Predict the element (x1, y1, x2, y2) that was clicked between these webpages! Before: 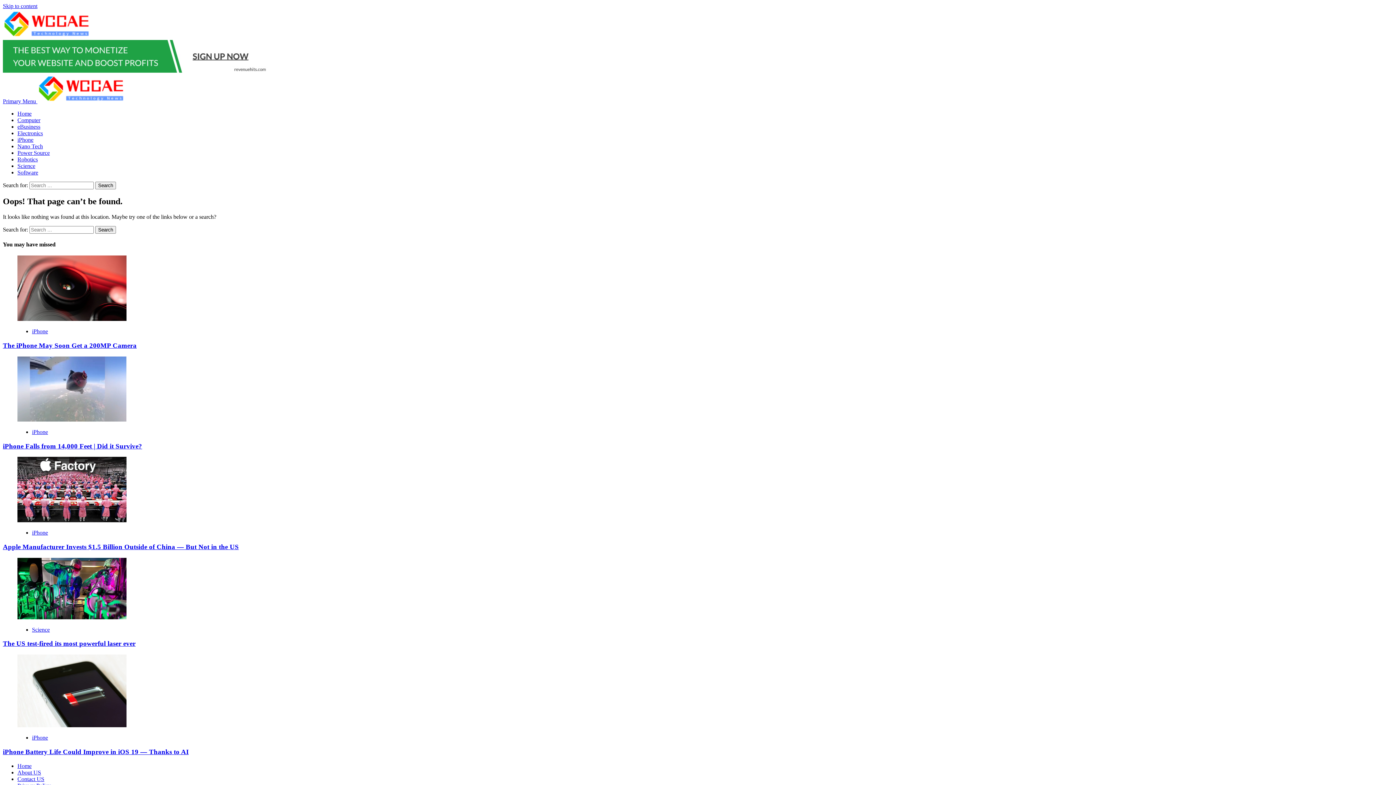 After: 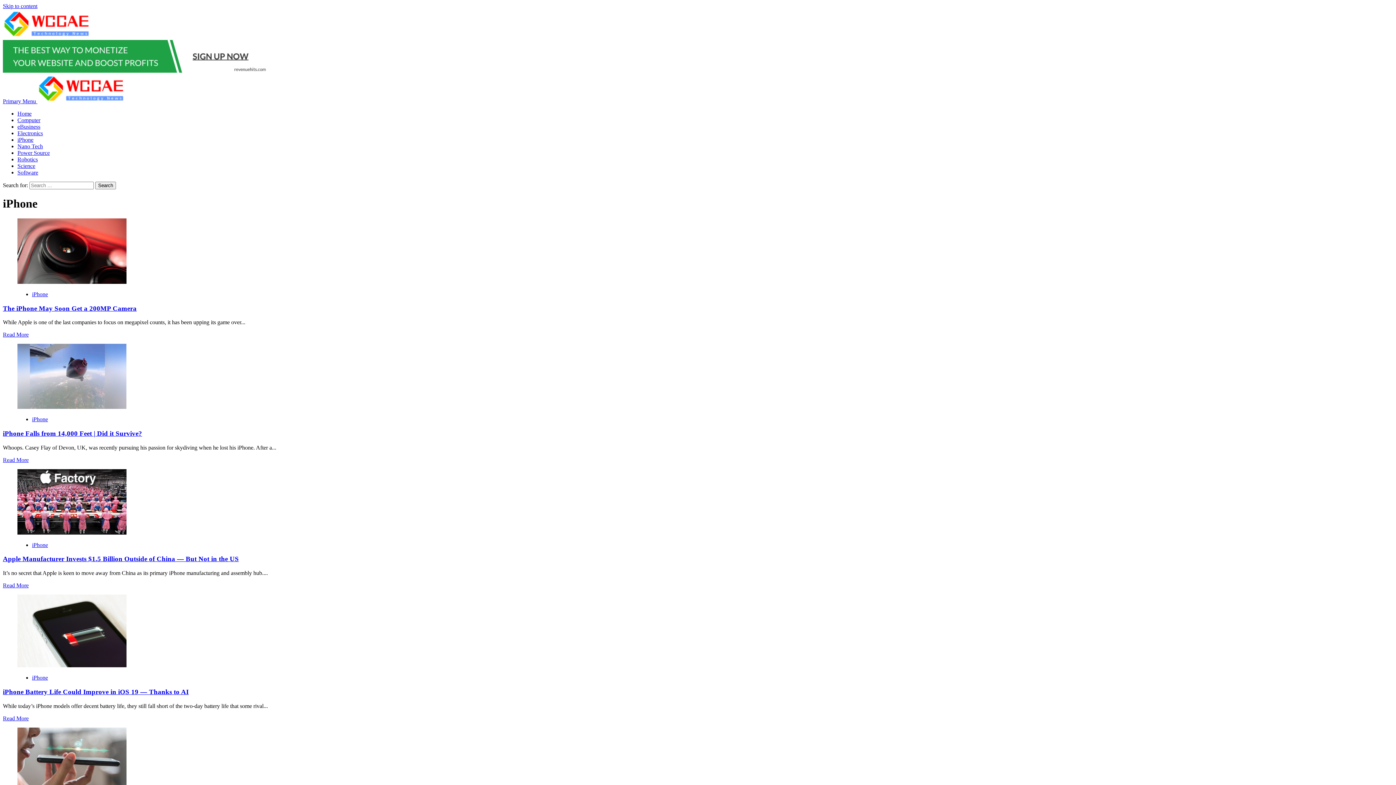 Action: label: iPhone bbox: (17, 136, 33, 142)